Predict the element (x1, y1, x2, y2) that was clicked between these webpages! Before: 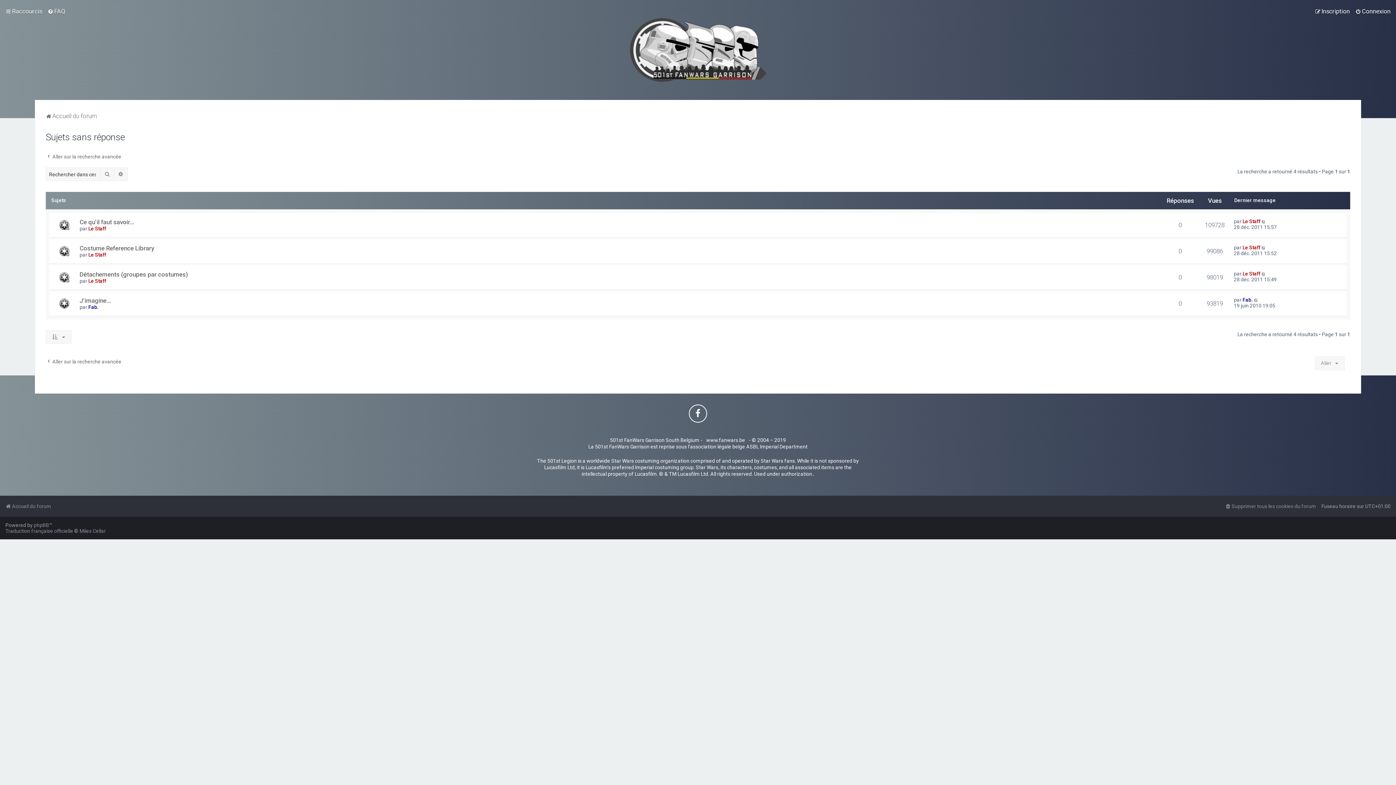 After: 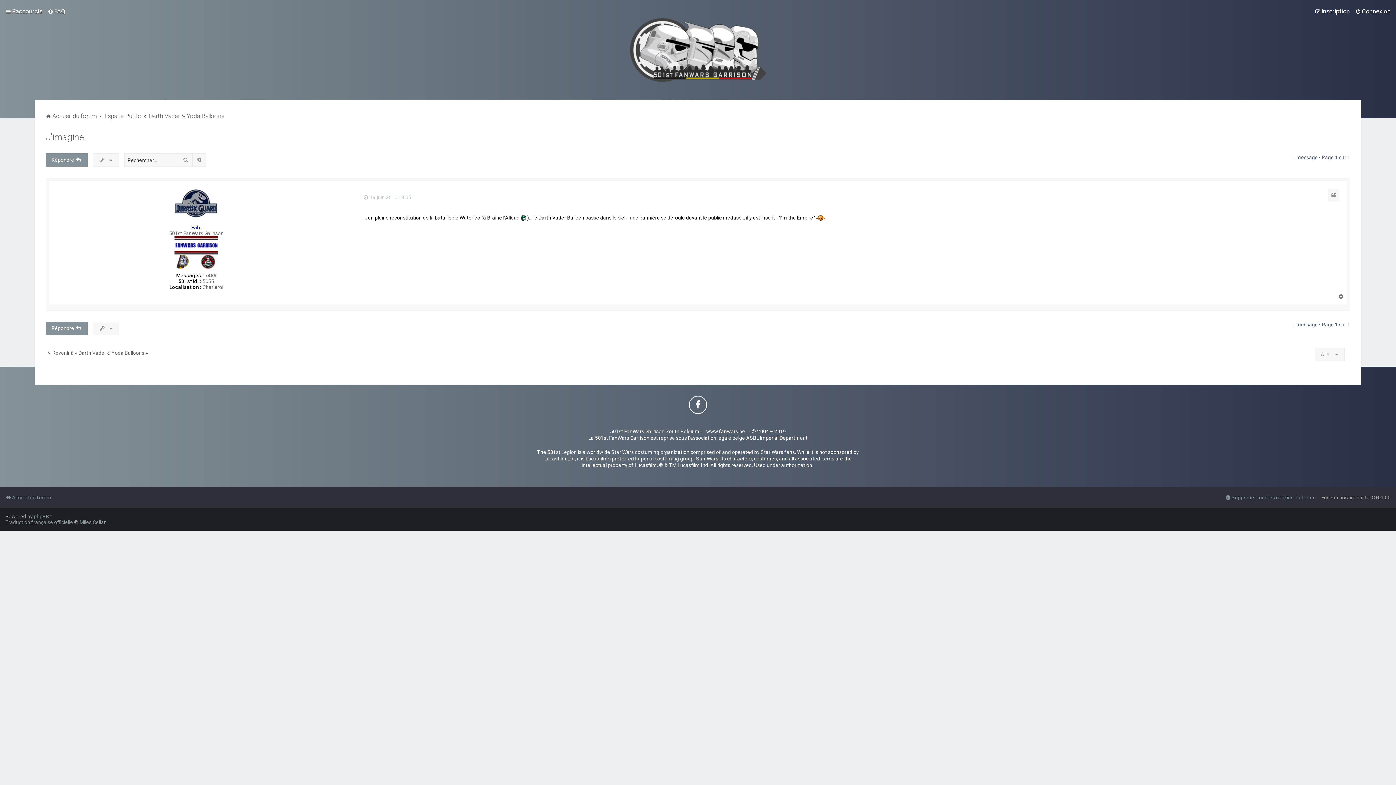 Action: bbox: (1254, 297, 1258, 302)